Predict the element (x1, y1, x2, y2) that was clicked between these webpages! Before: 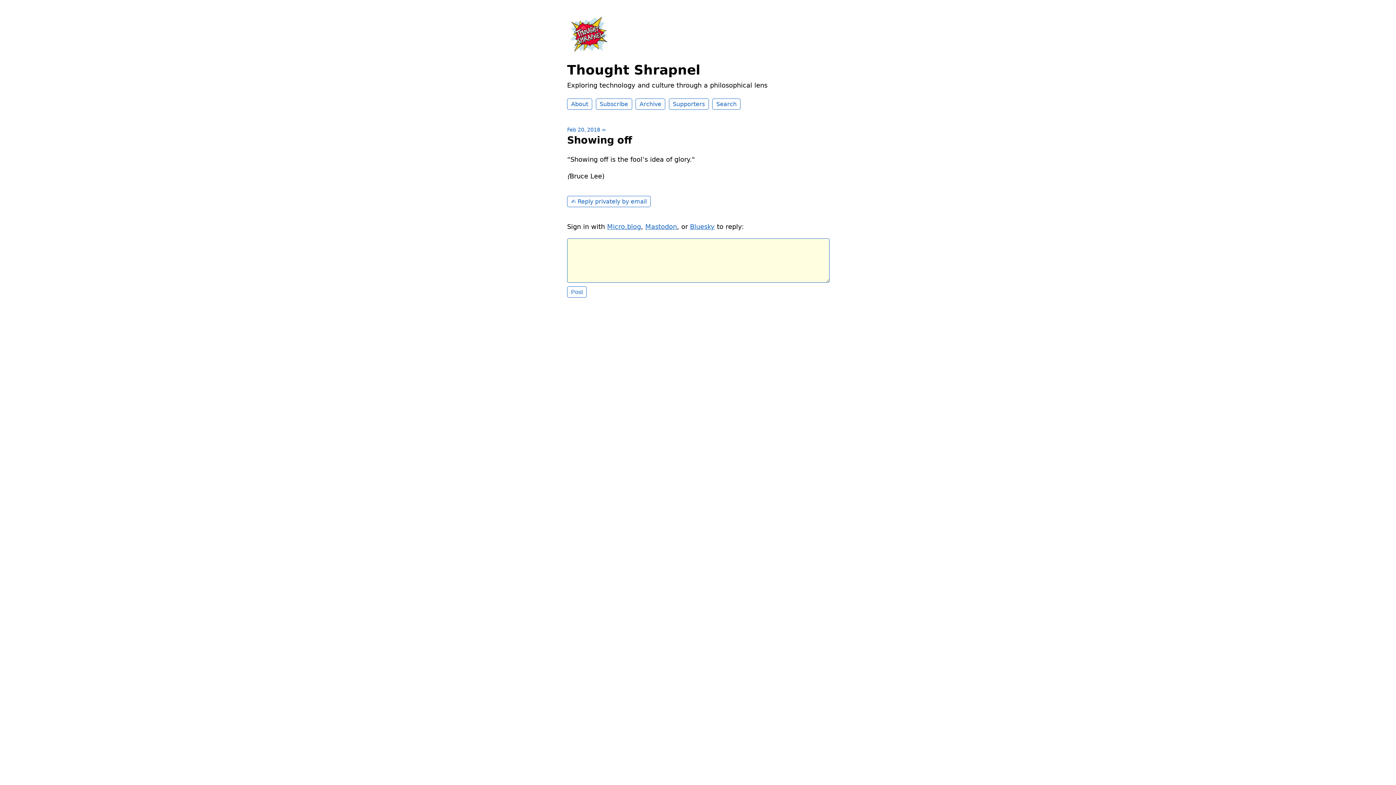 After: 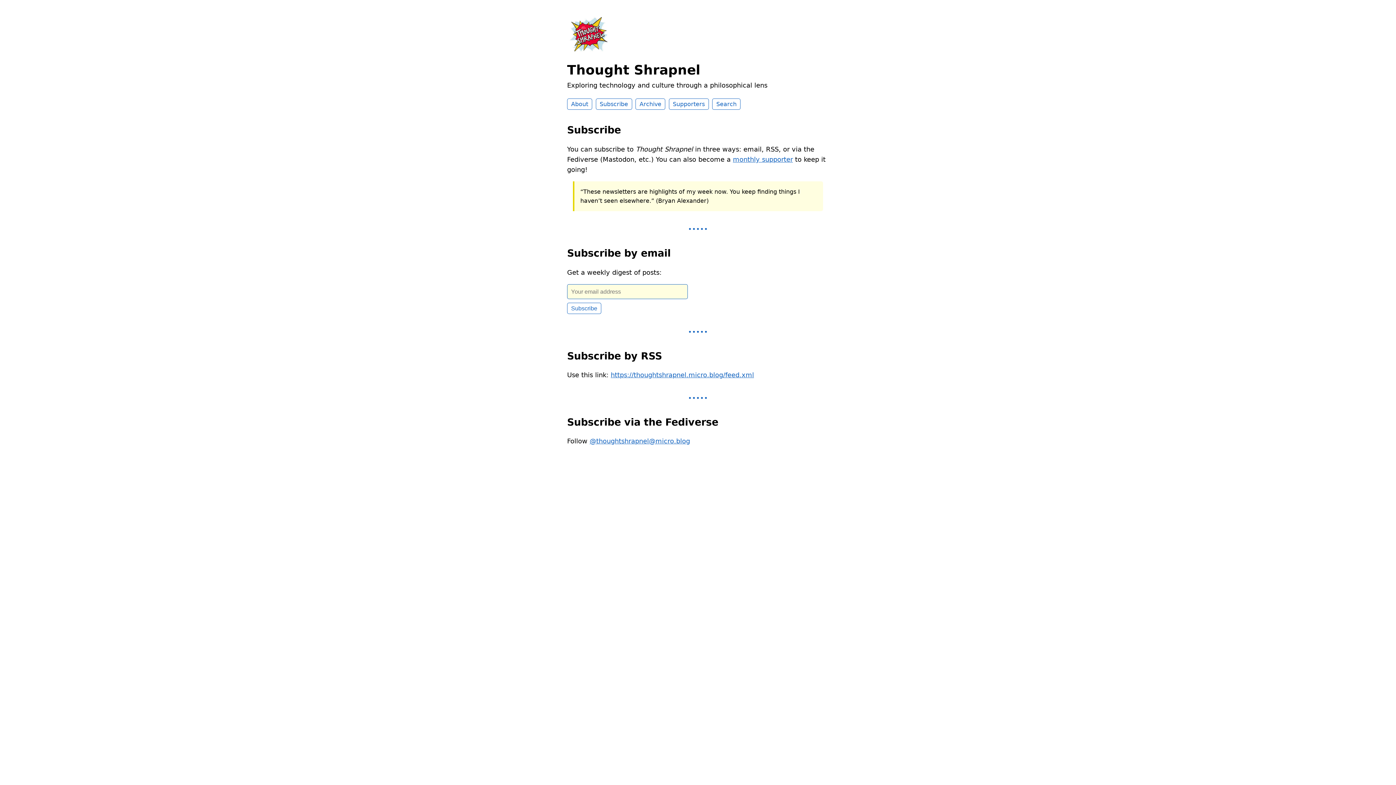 Action: bbox: (595, 98, 632, 109) label: Subscribe